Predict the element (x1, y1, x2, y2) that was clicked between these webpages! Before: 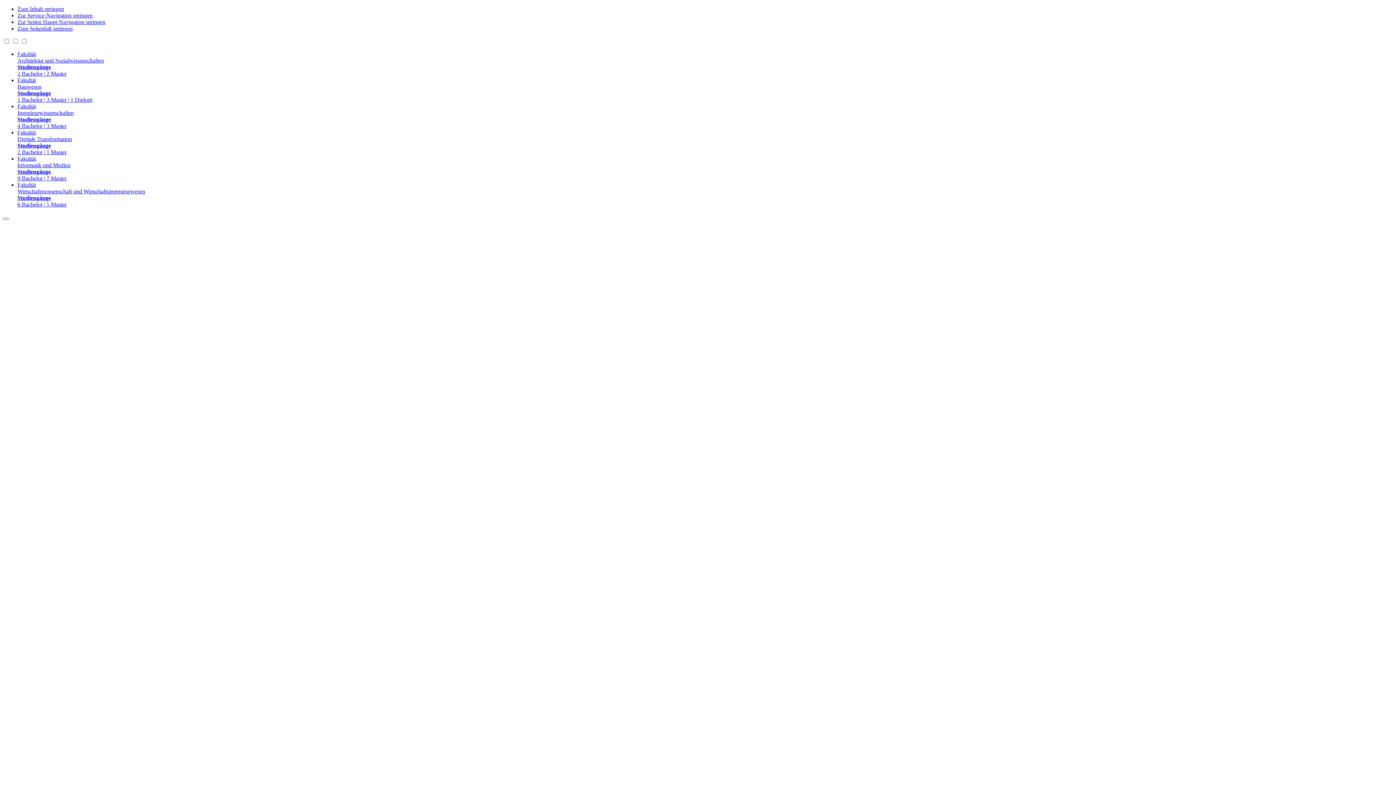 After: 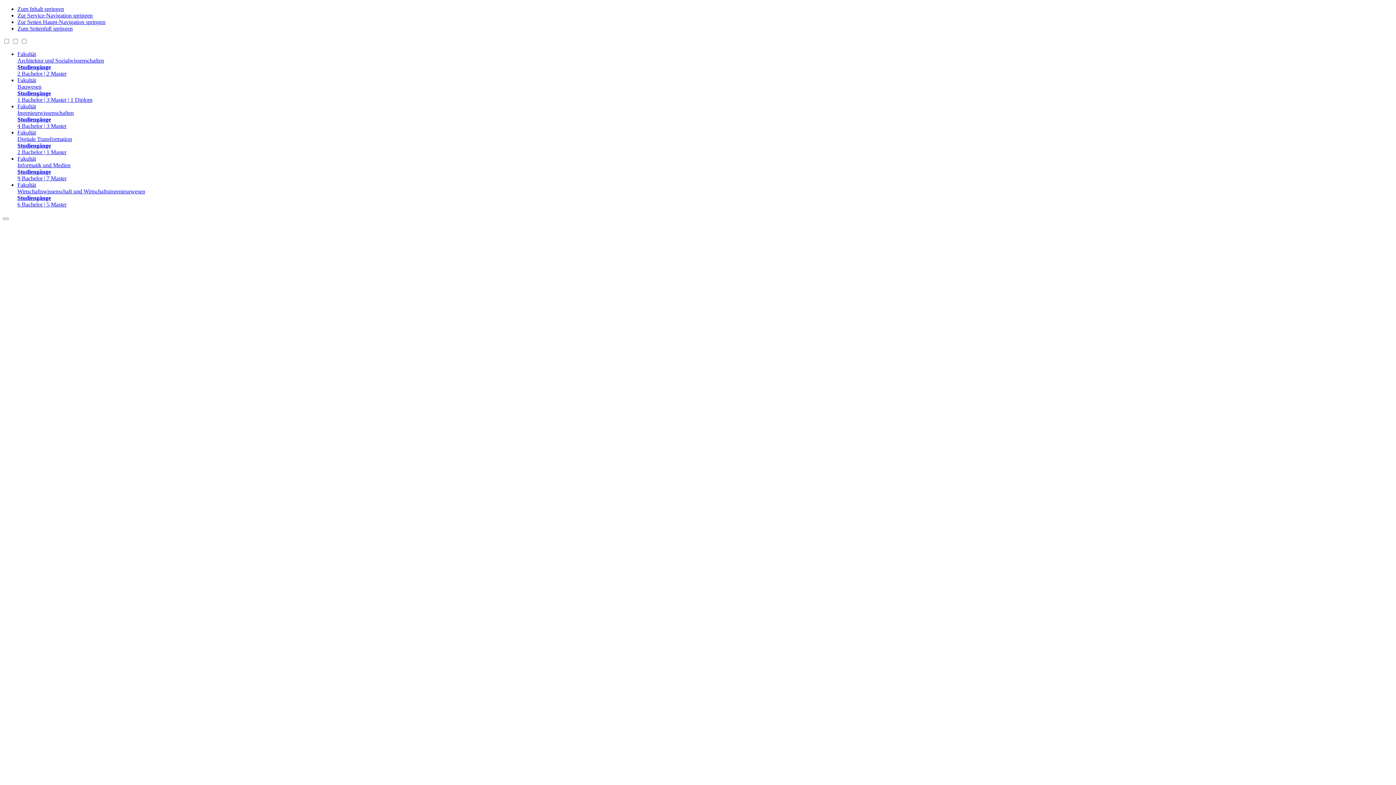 Action: label: Zum Inhalt springen bbox: (17, 5, 64, 12)